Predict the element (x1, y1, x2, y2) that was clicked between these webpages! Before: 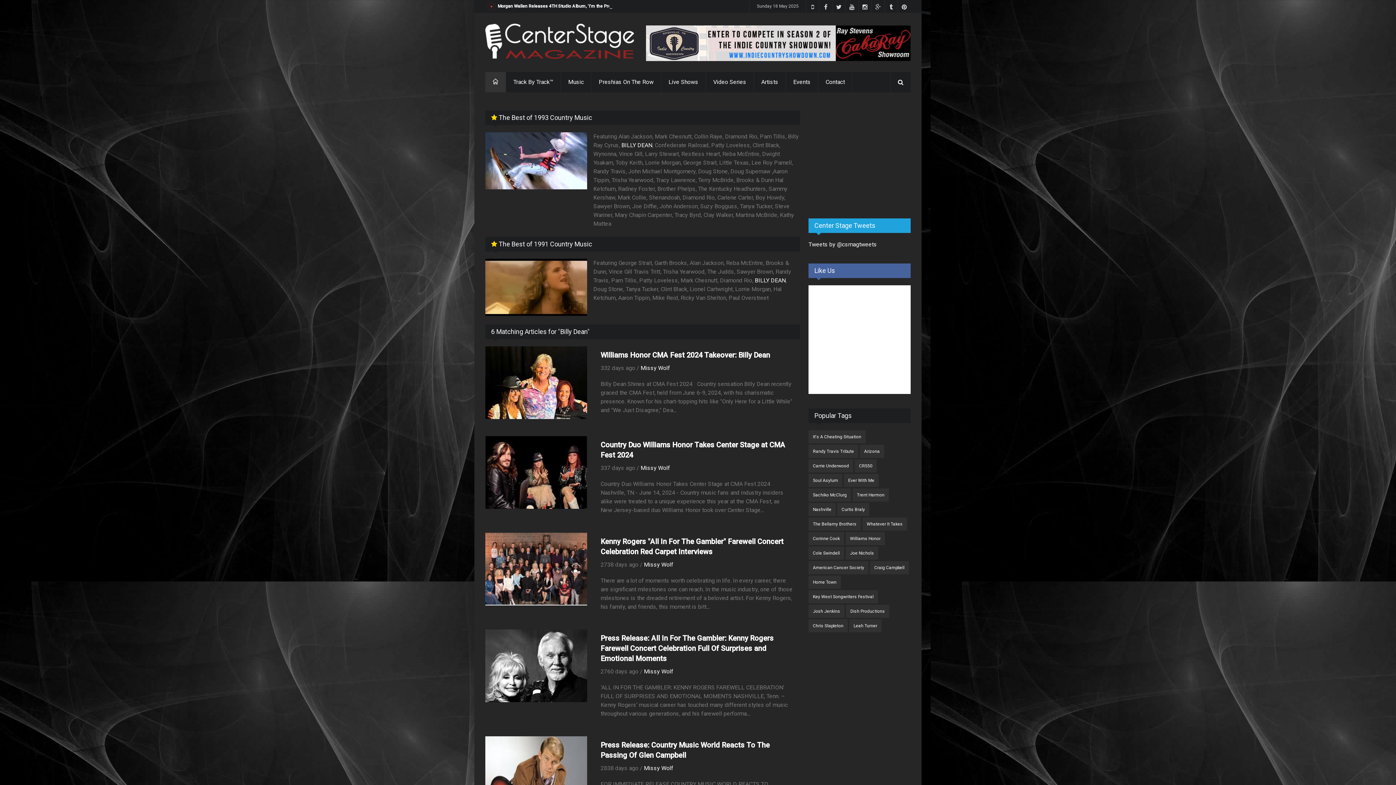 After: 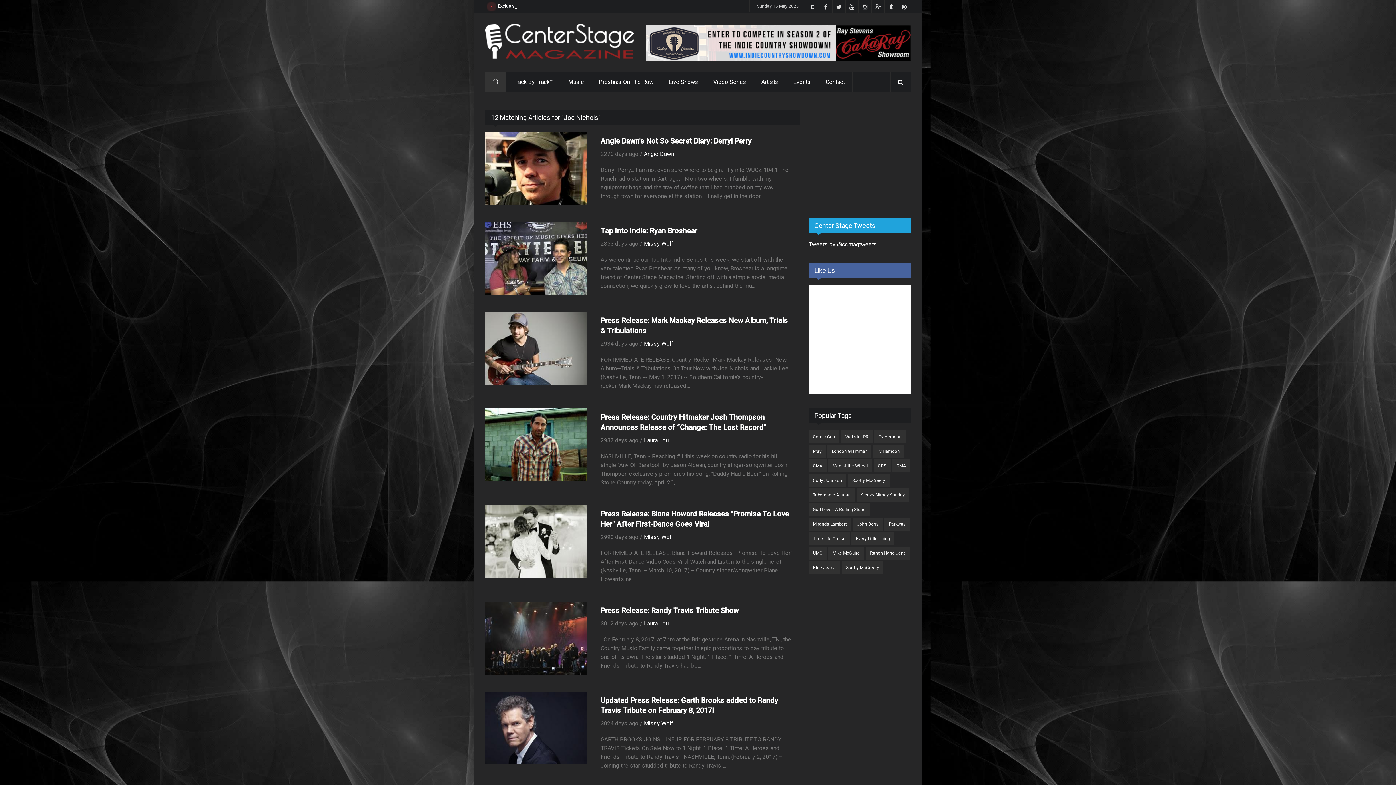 Action: bbox: (845, 546, 878, 560) label: Joe Nichols